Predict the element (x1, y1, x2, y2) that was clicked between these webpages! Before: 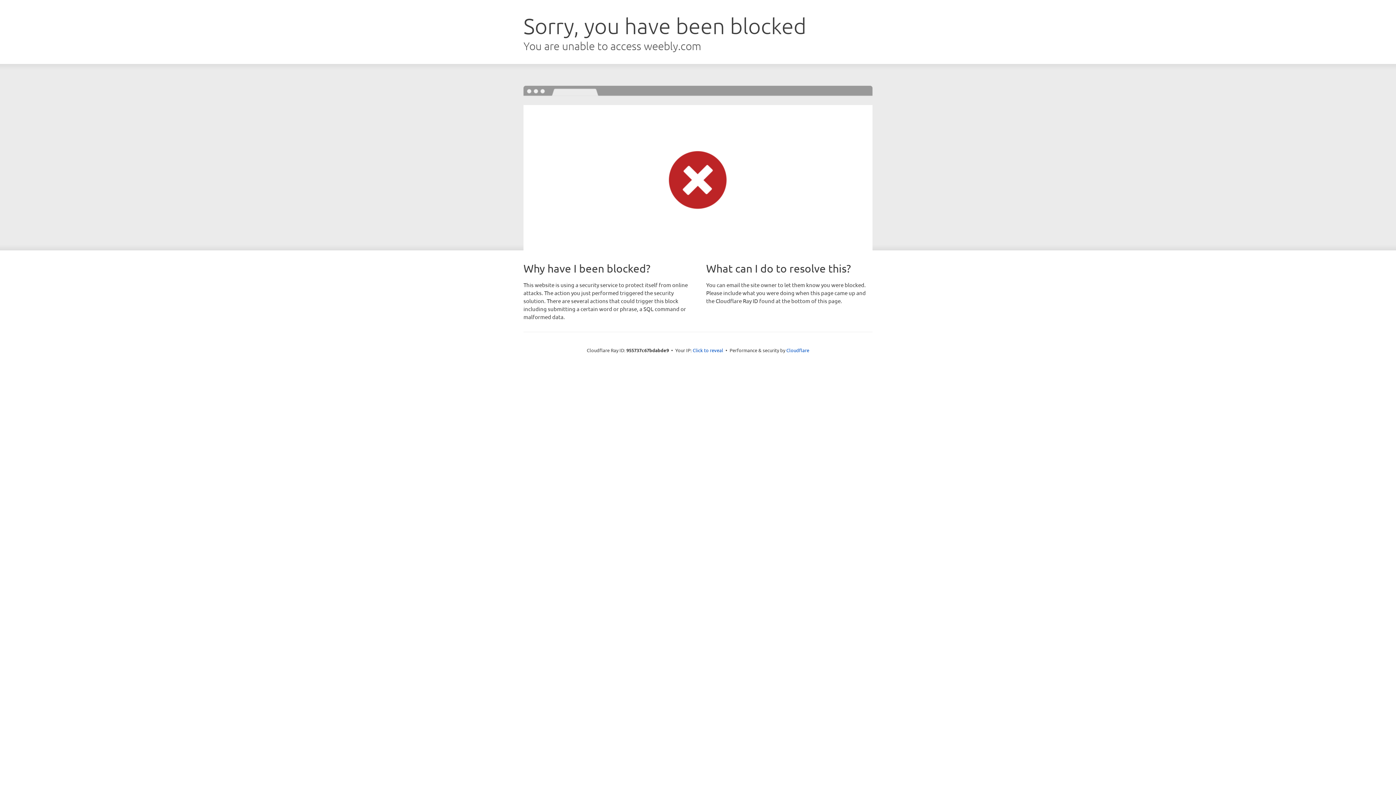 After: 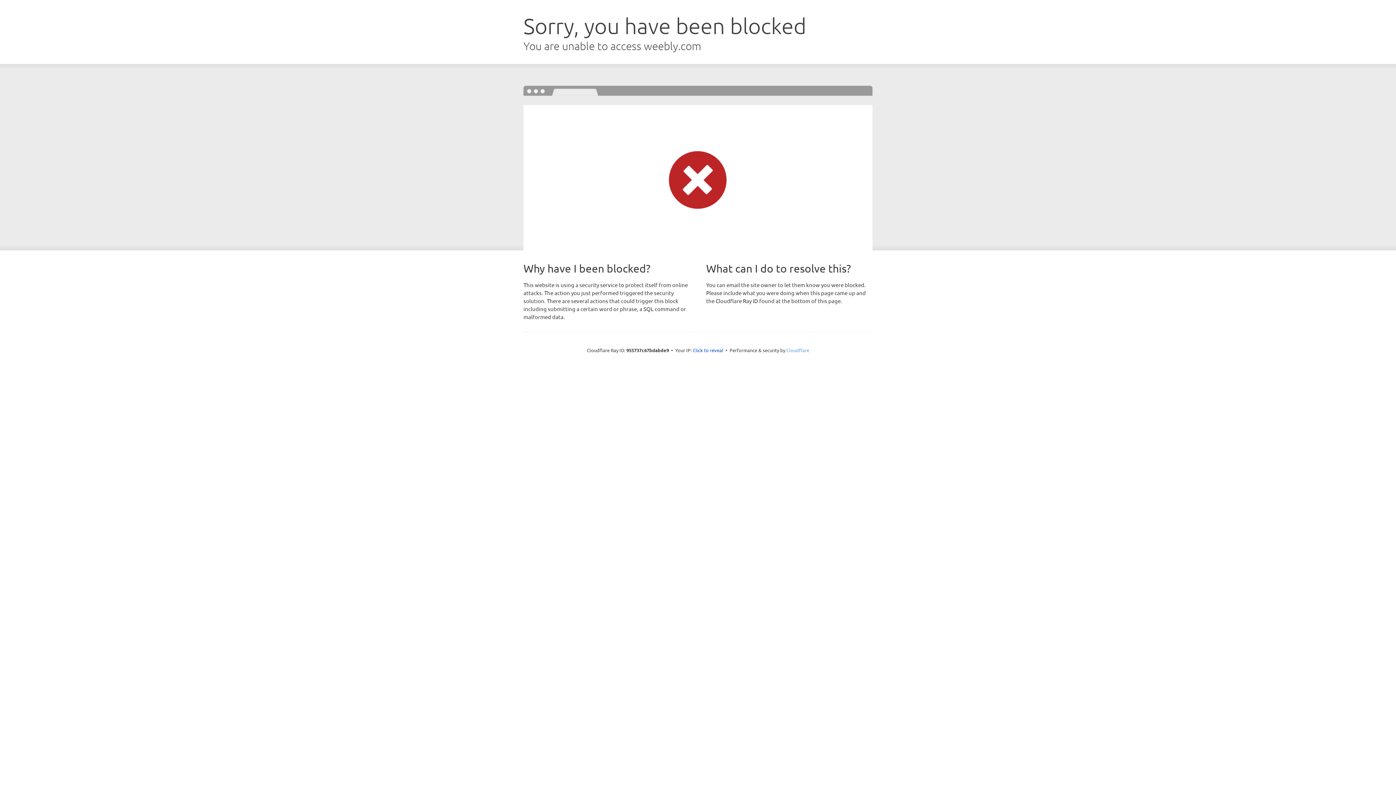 Action: bbox: (786, 347, 809, 353) label: Cloudflare